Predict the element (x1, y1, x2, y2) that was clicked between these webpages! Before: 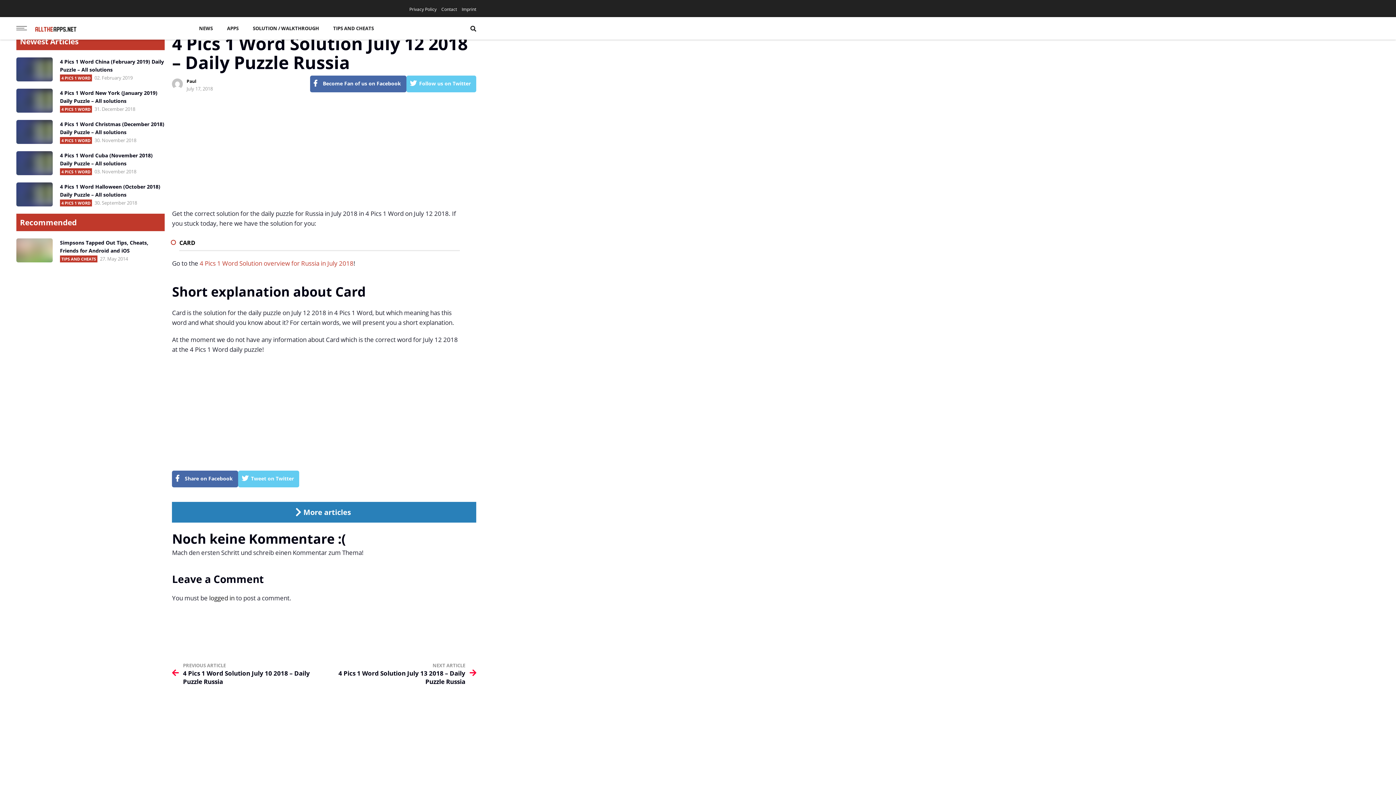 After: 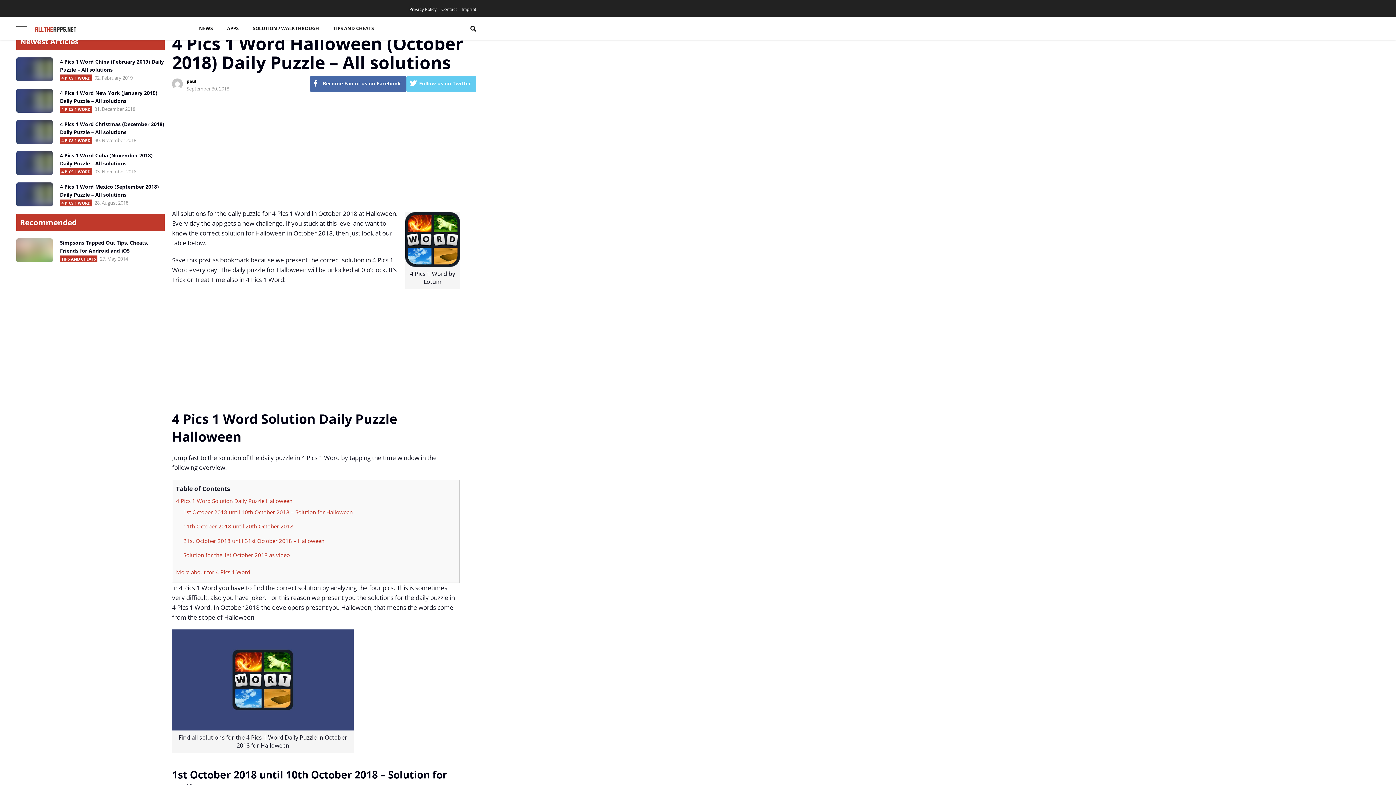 Action: bbox: (16, 182, 52, 206)